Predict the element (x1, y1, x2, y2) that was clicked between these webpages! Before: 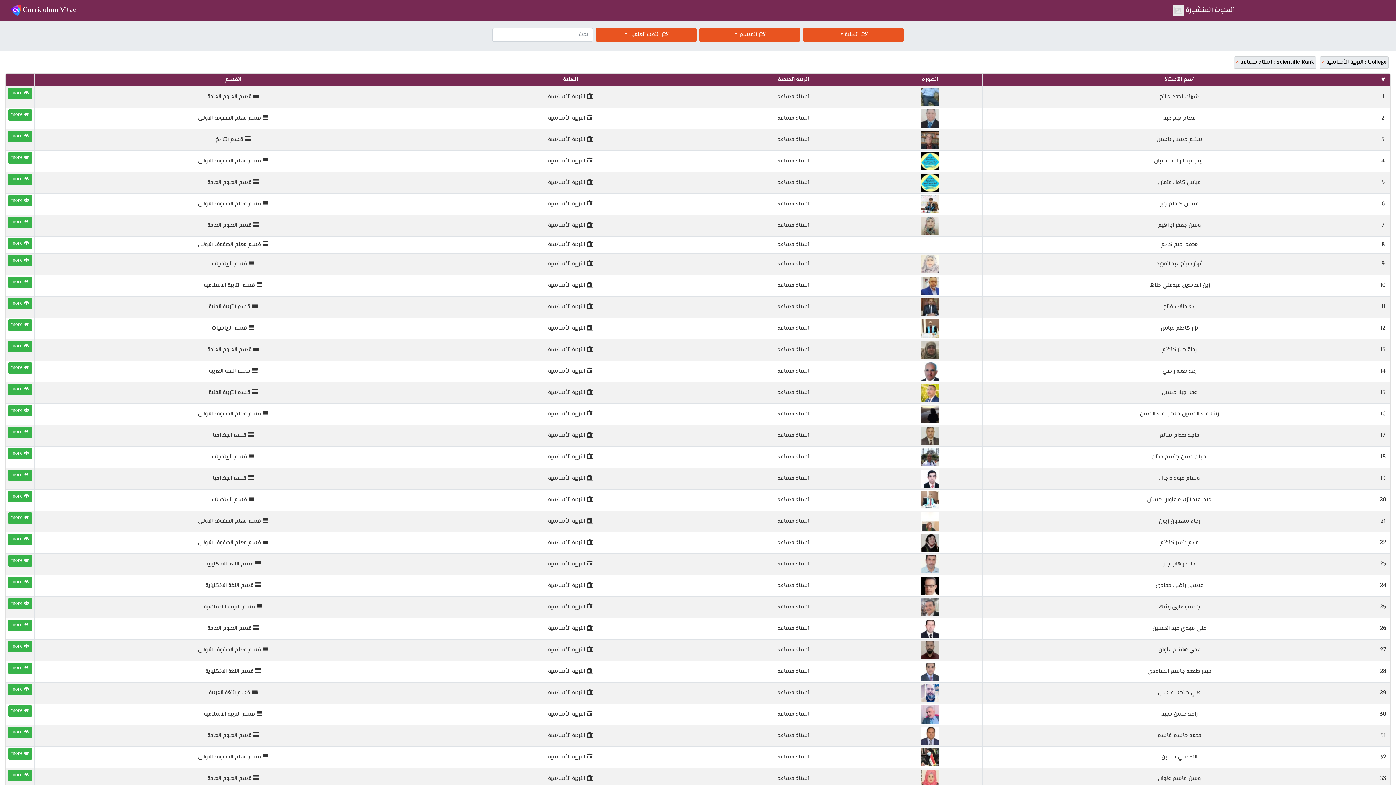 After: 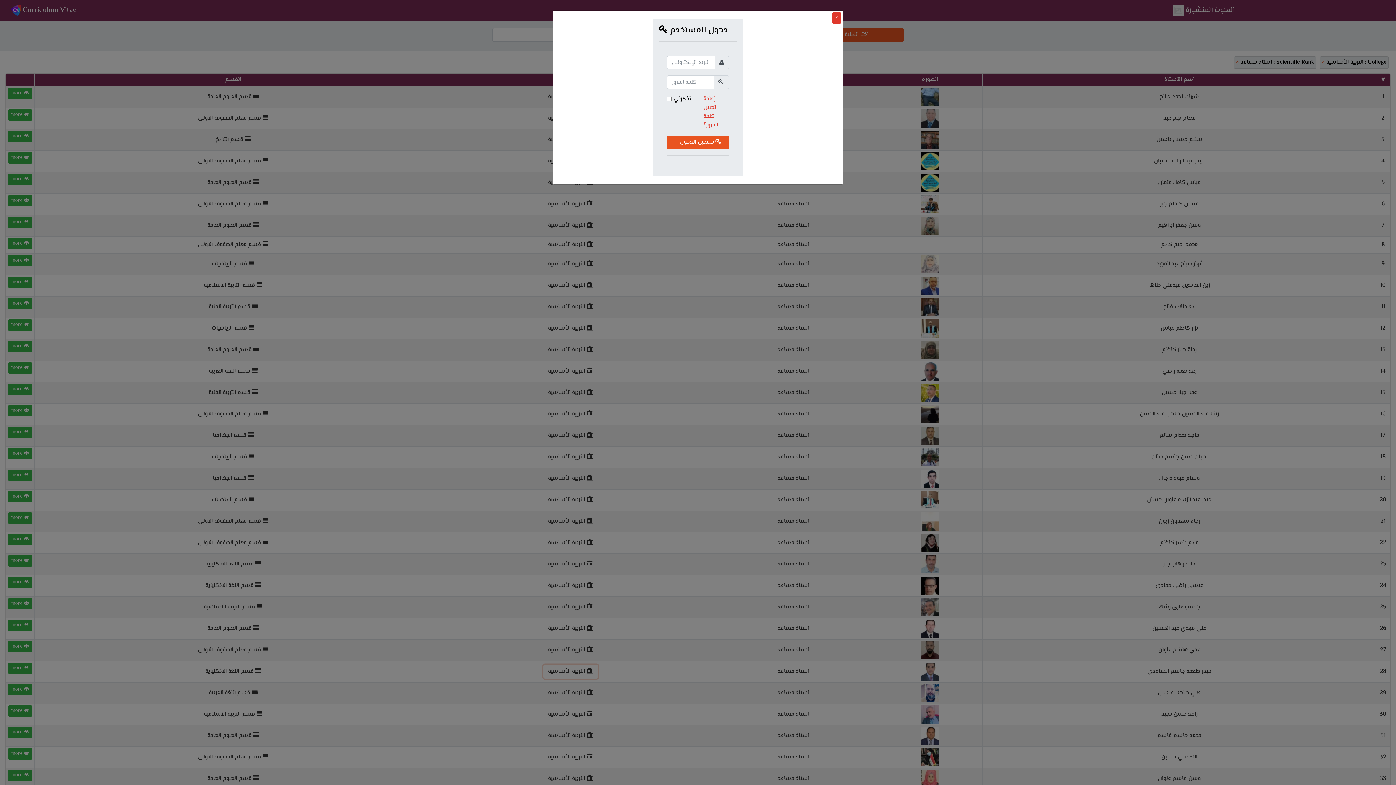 Action: label:  التربية الأساسية bbox: (543, 665, 598, 678)